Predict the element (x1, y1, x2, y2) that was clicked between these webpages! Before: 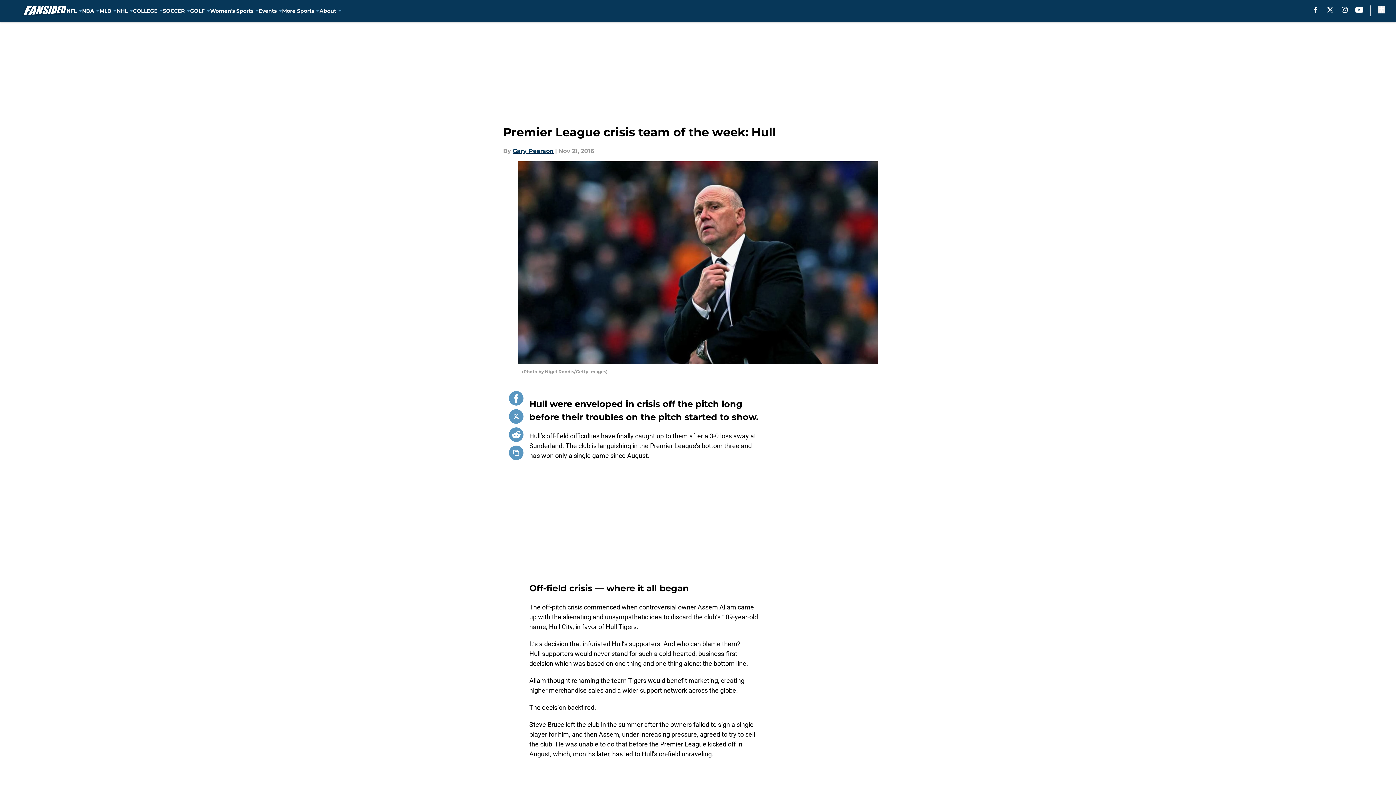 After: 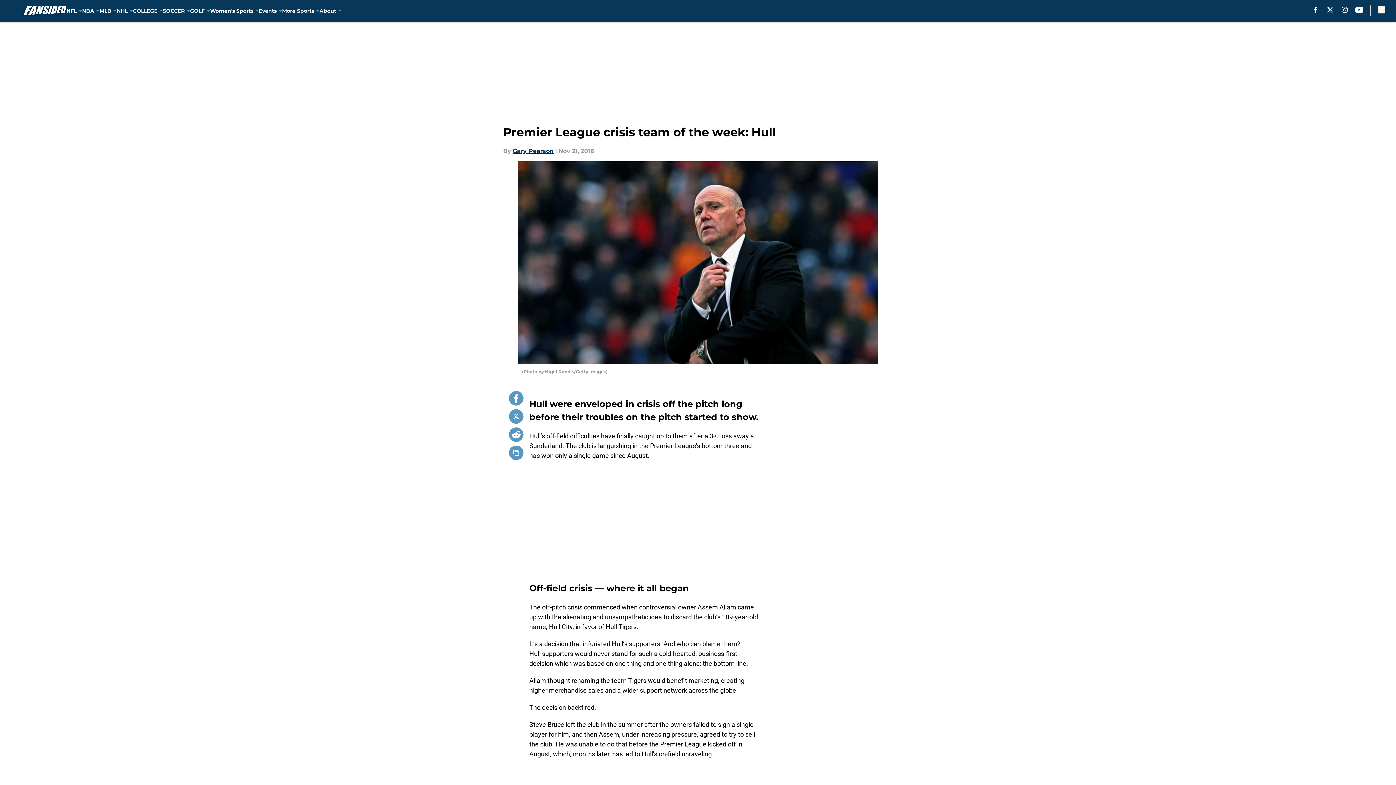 Action: bbox: (1327, 6, 1333, 12) label: X